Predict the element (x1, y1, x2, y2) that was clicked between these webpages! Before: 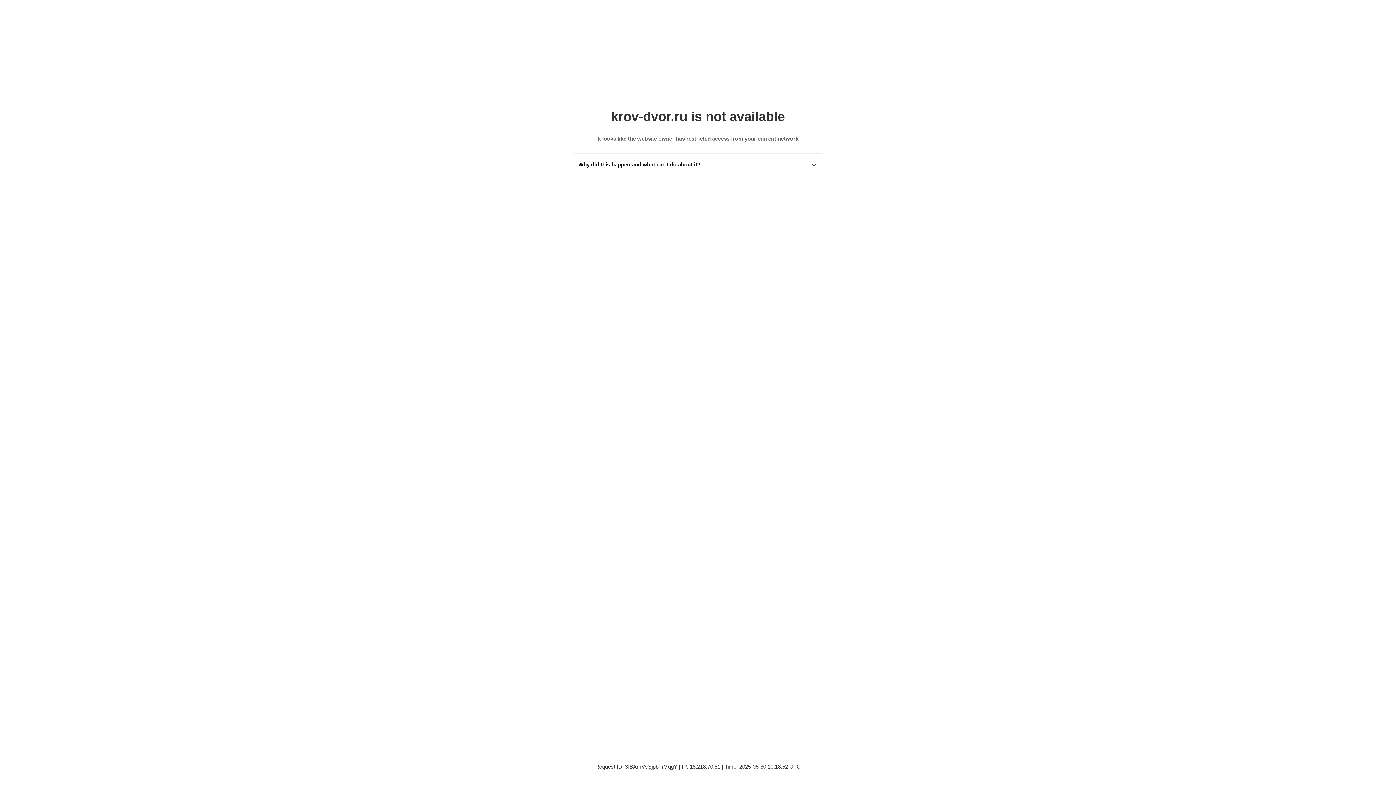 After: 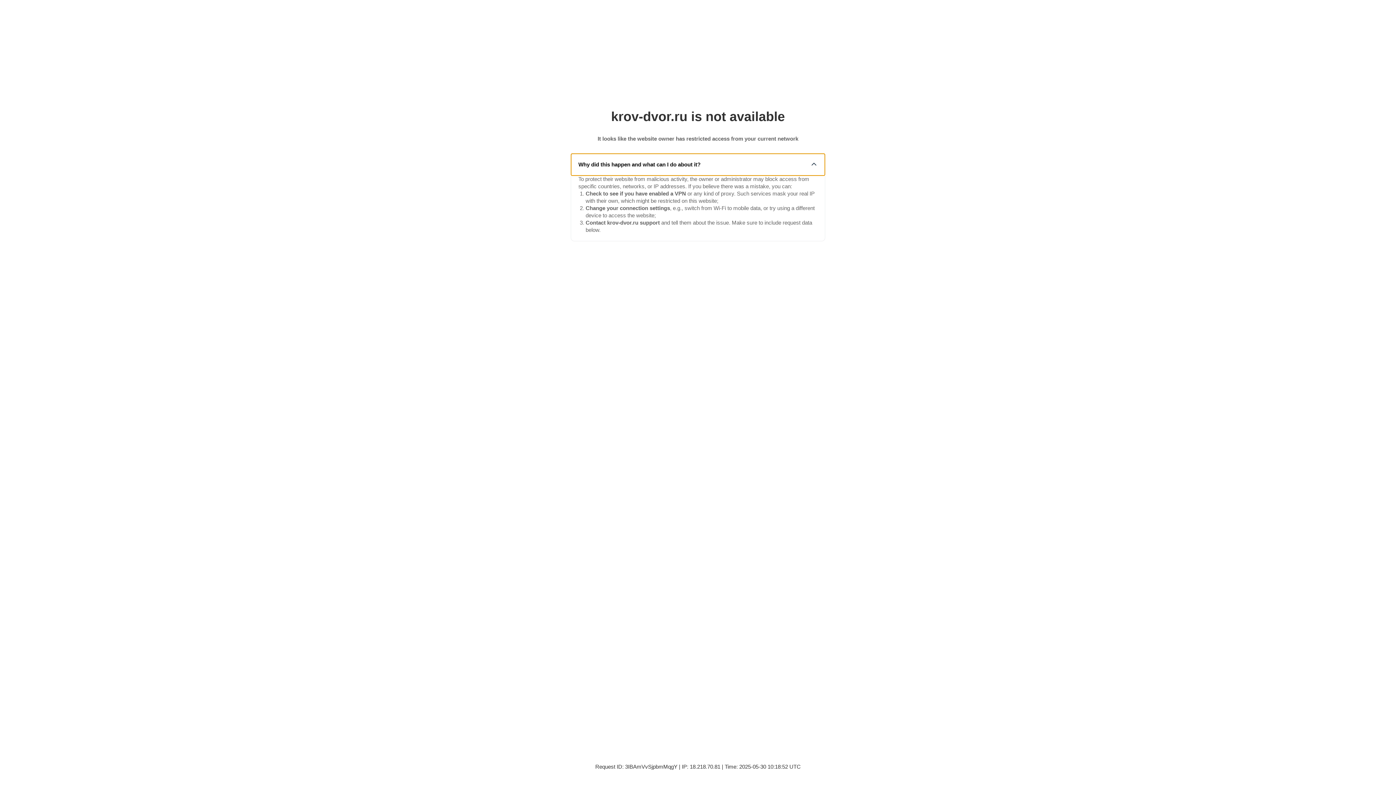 Action: bbox: (571, 153, 825, 175) label: Why did this happen and what can I do about it?